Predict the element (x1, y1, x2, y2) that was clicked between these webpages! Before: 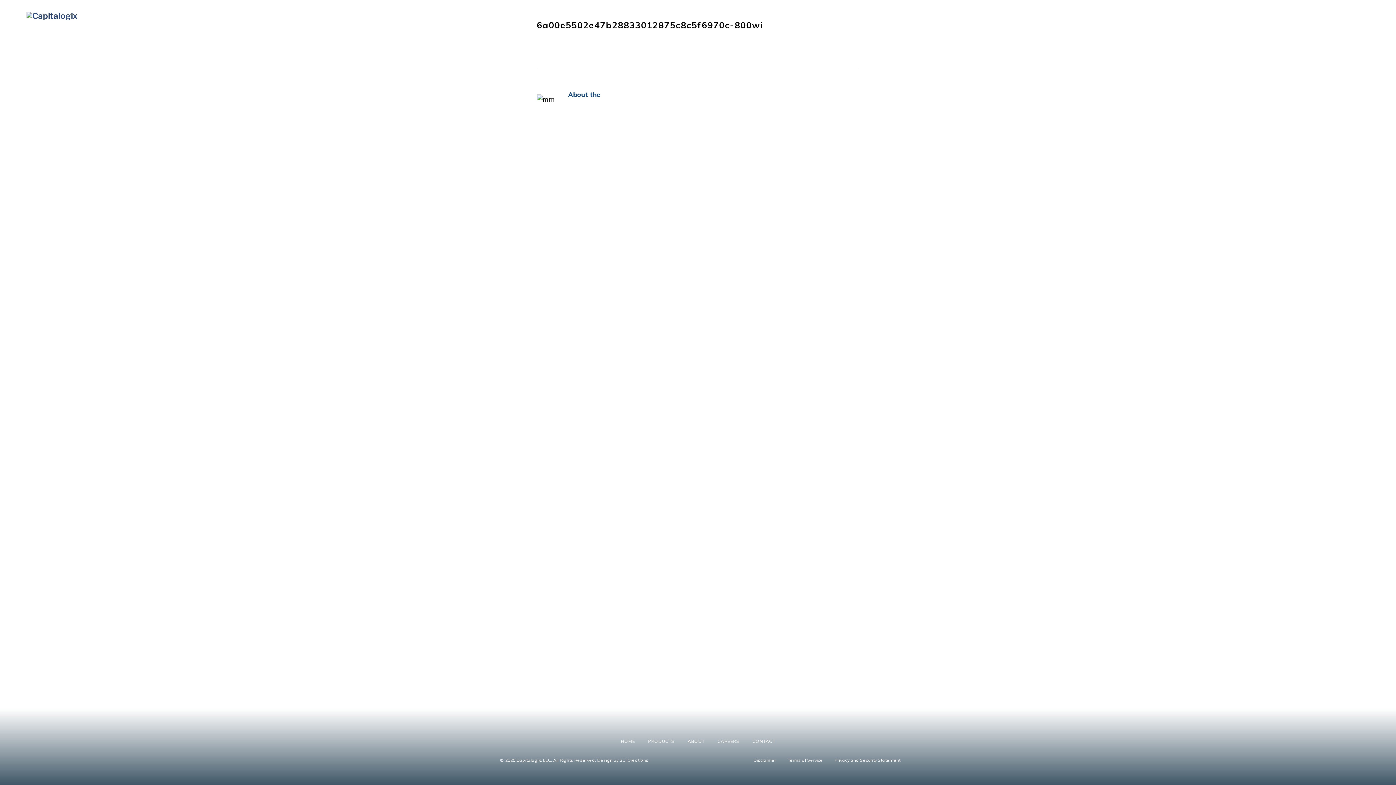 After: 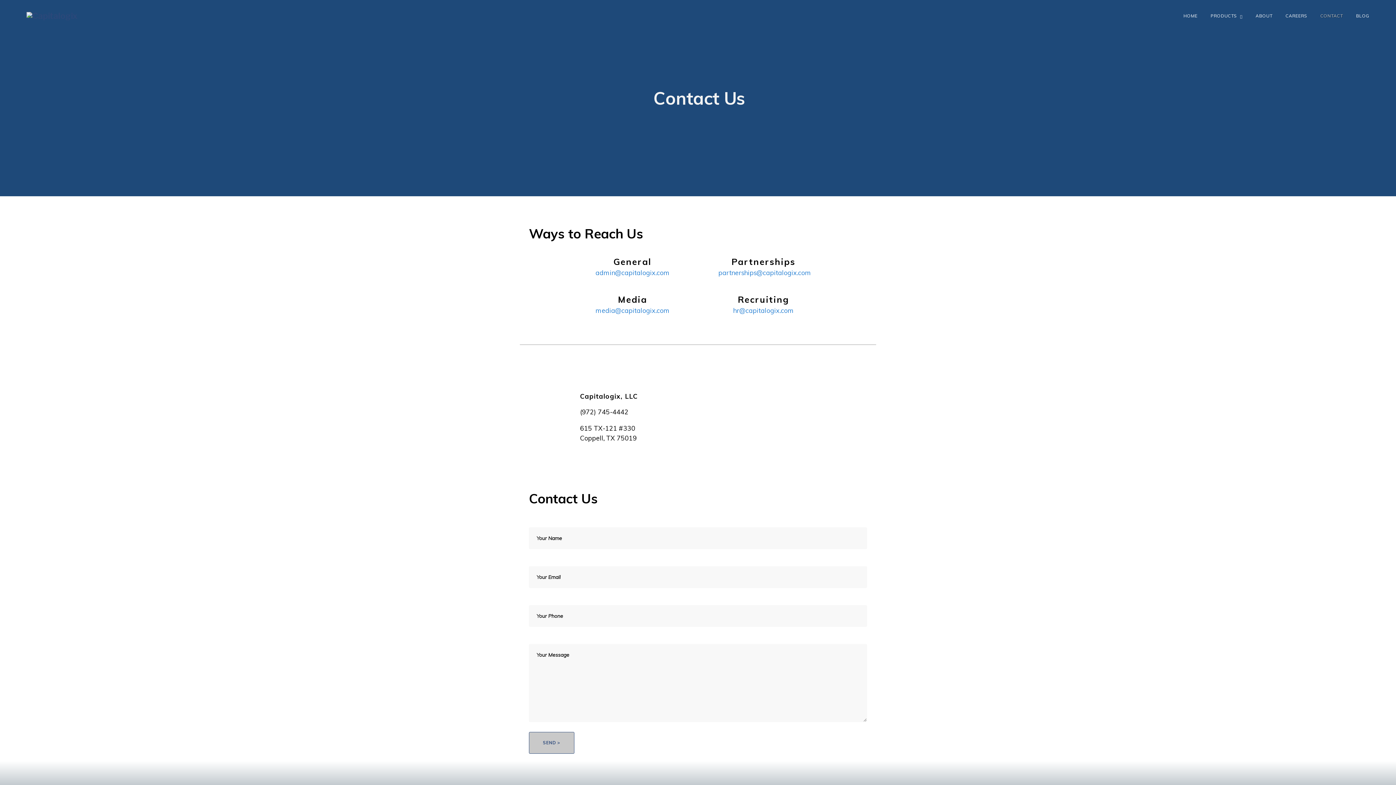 Action: bbox: (752, 738, 775, 745) label: CONTACT